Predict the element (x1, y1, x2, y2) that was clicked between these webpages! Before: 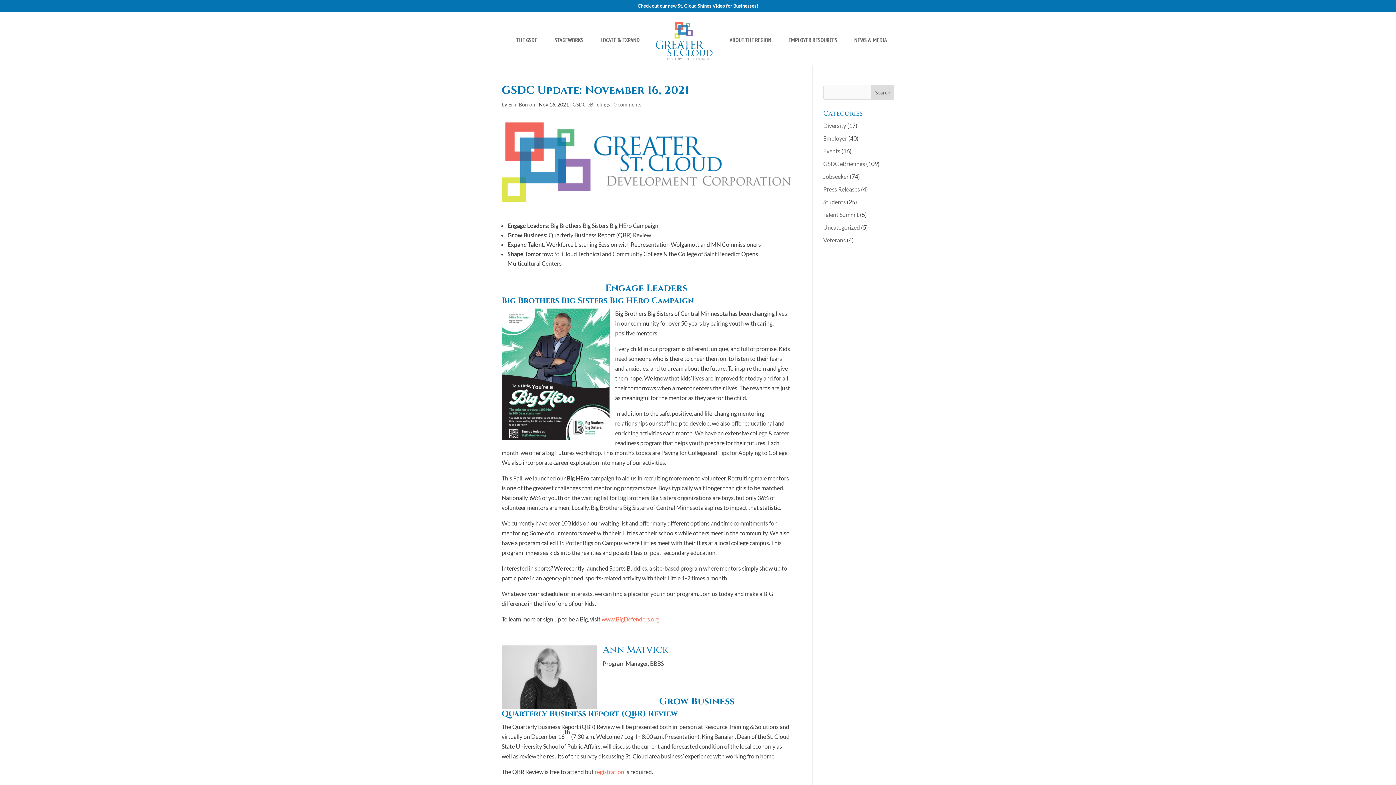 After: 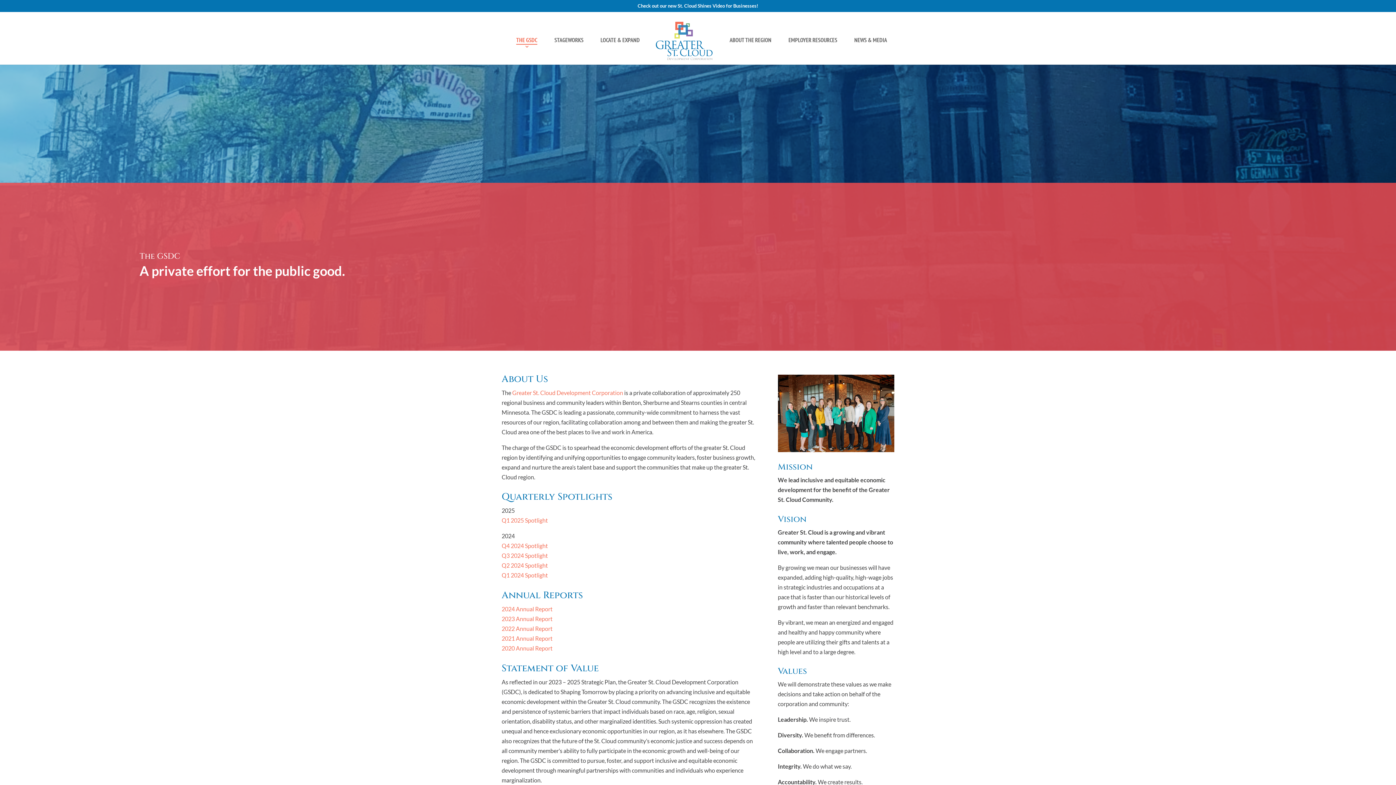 Action: bbox: (516, 37, 537, 64) label: THE GSDC